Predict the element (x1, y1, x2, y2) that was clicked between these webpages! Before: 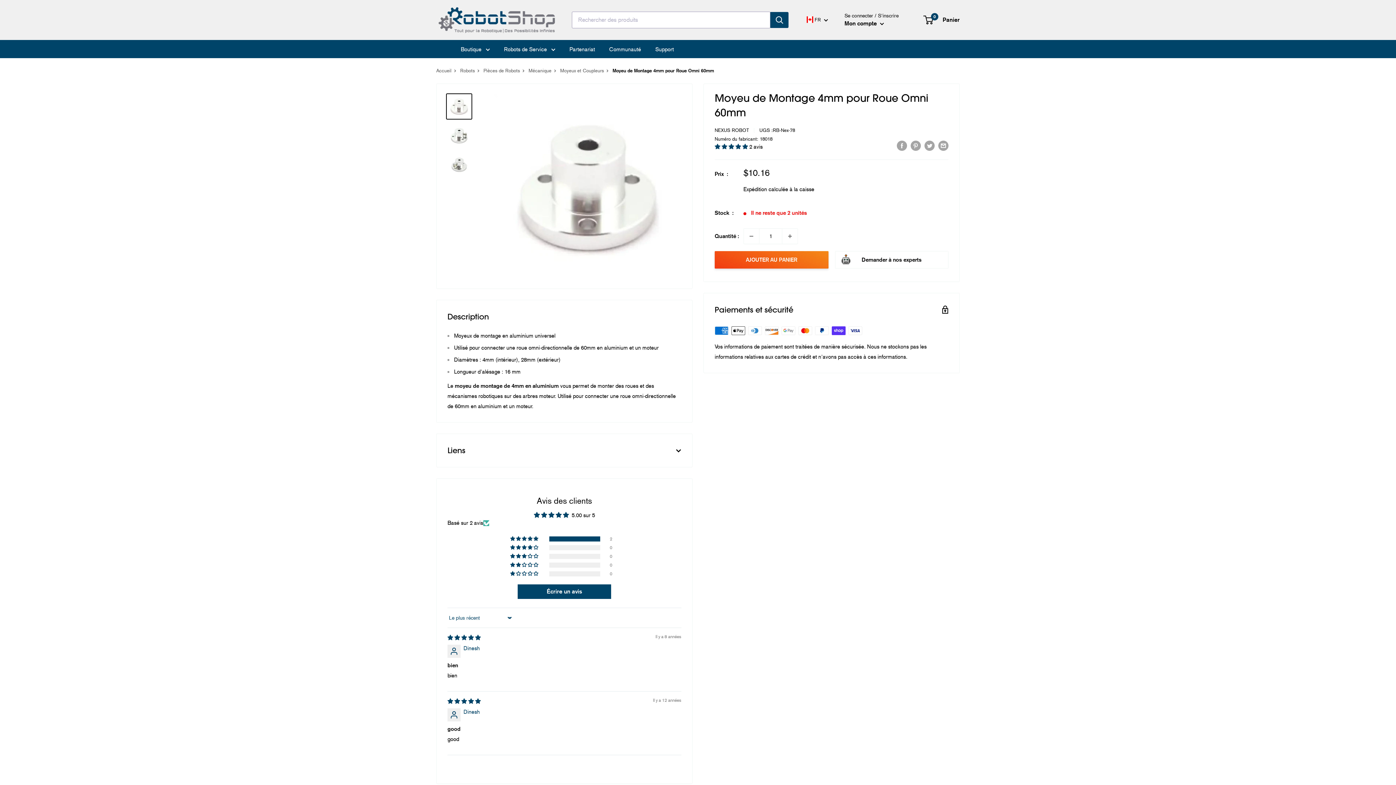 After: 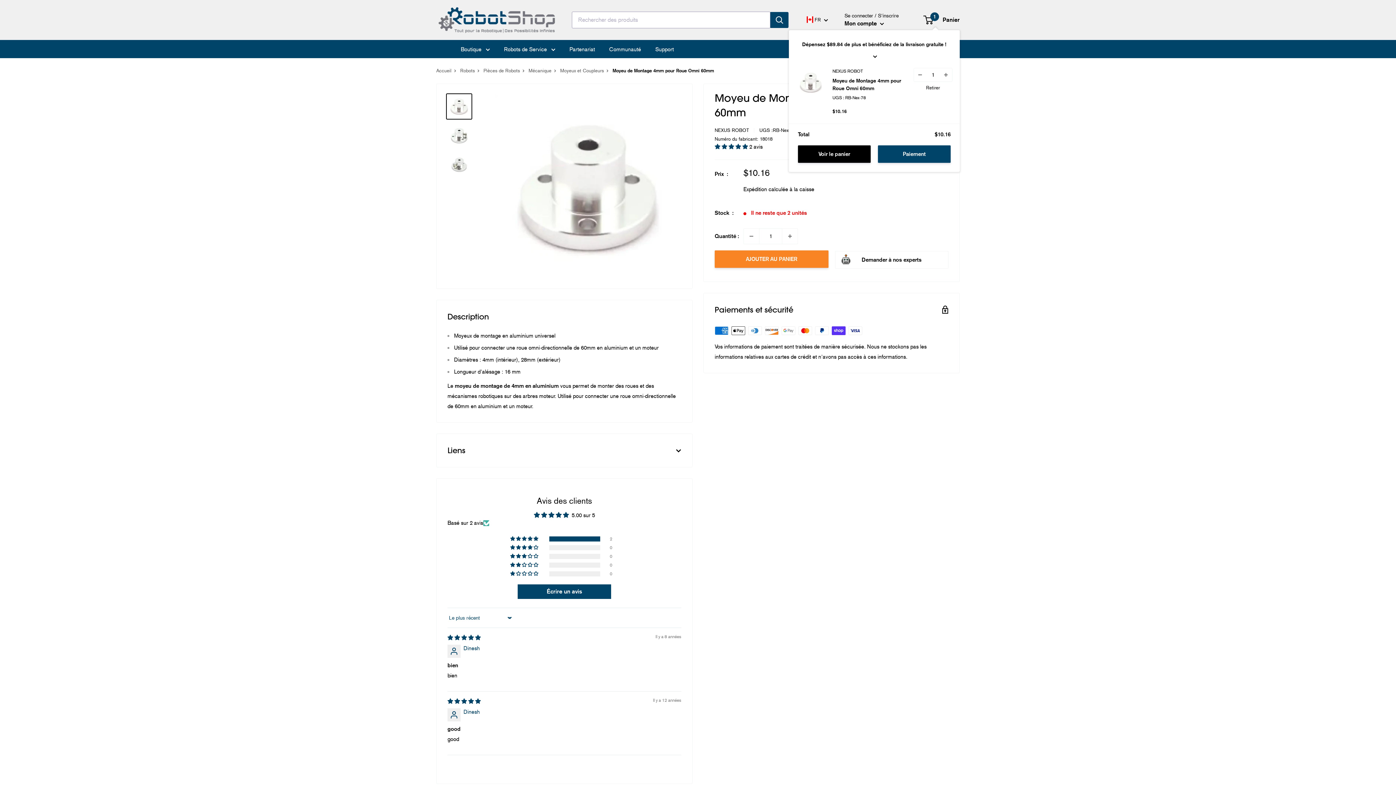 Action: bbox: (714, 251, 828, 268) label: AJOUTER AU PANIER